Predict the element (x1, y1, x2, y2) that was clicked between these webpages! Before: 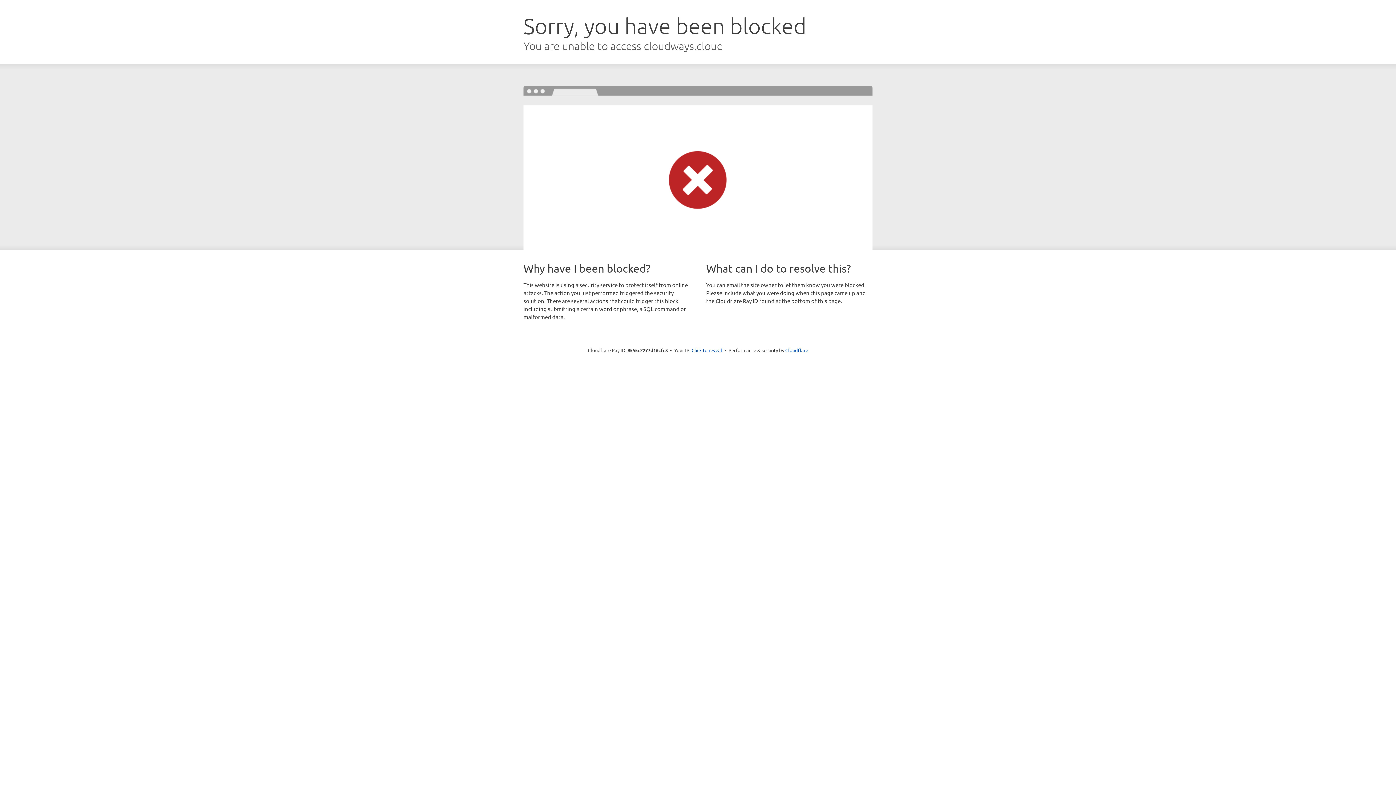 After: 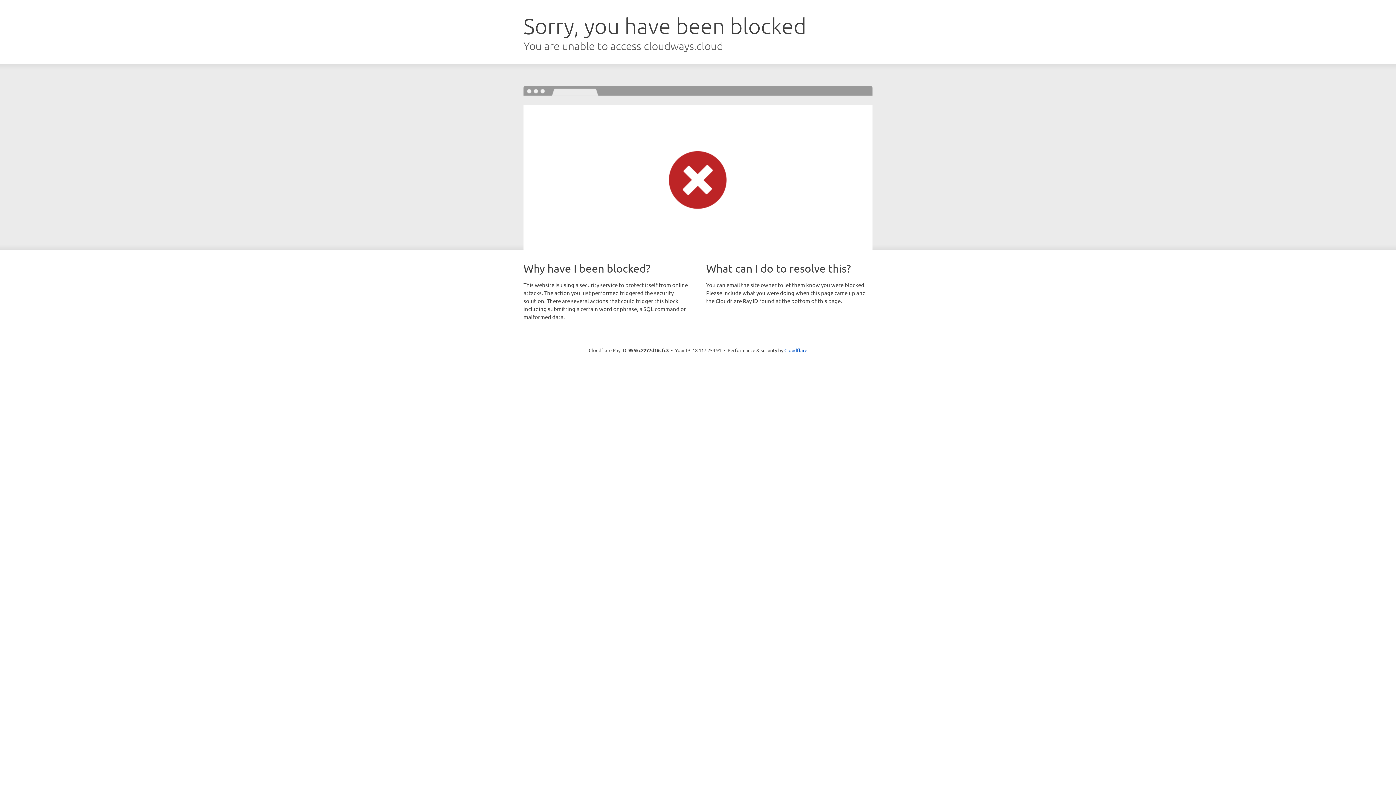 Action: label: Click to reveal bbox: (691, 346, 722, 353)